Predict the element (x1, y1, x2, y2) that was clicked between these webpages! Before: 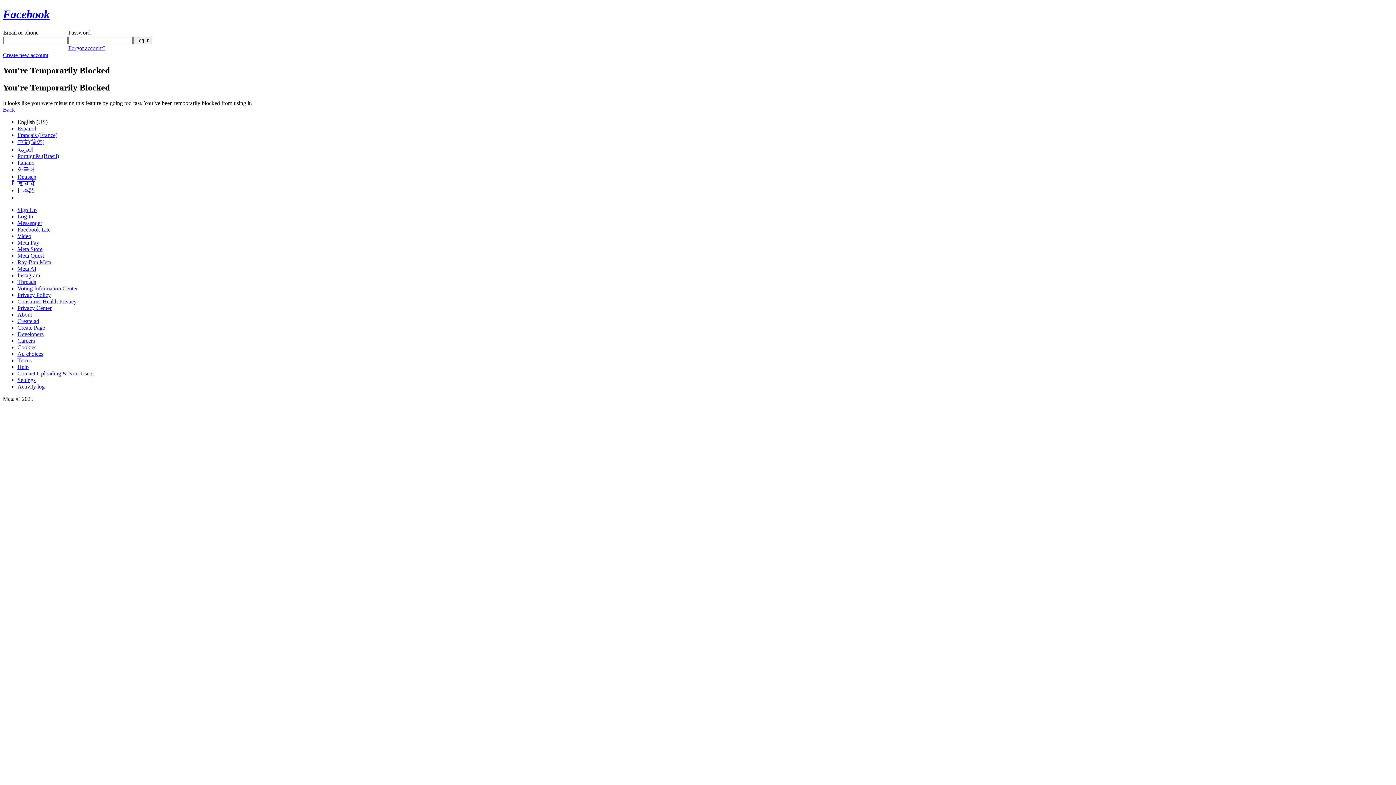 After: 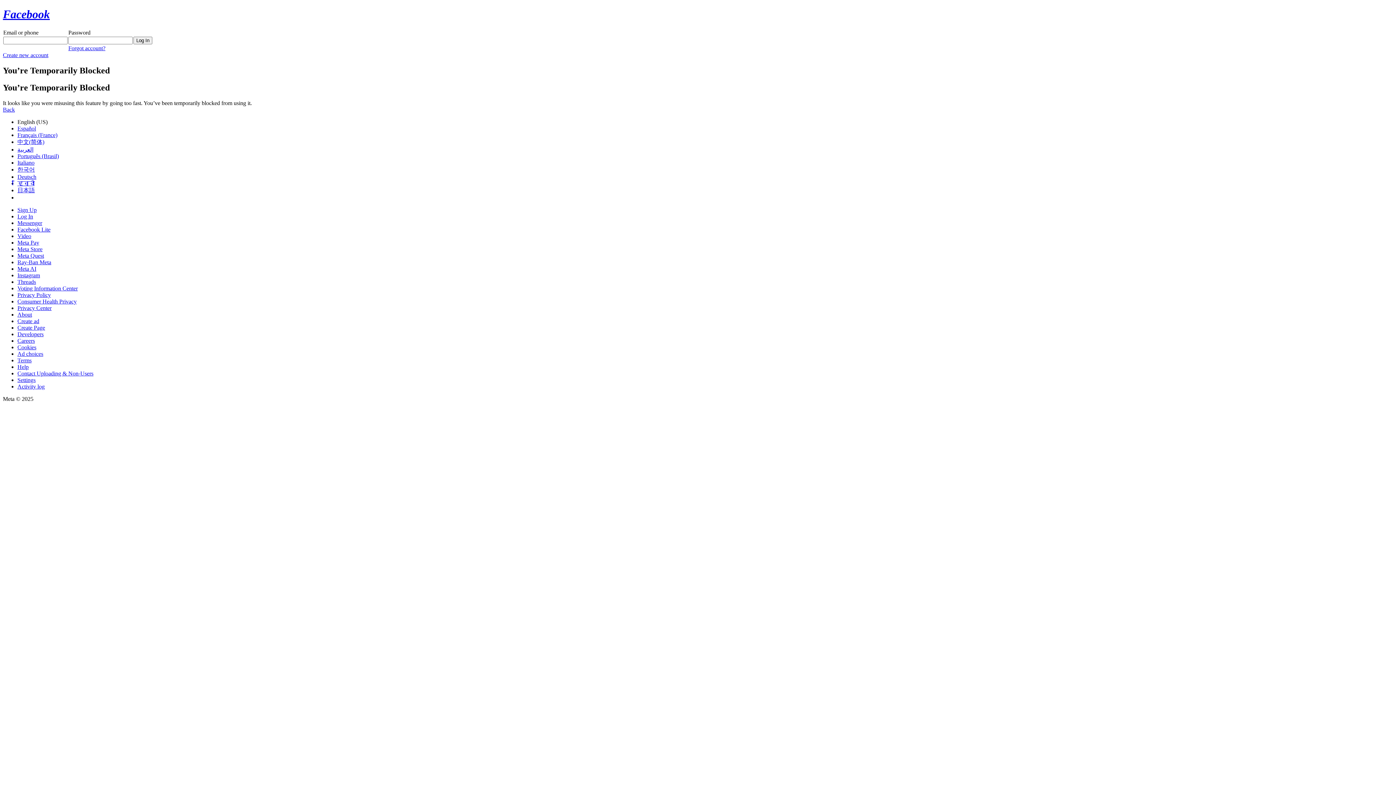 Action: bbox: (2, 106, 14, 112) label: Back